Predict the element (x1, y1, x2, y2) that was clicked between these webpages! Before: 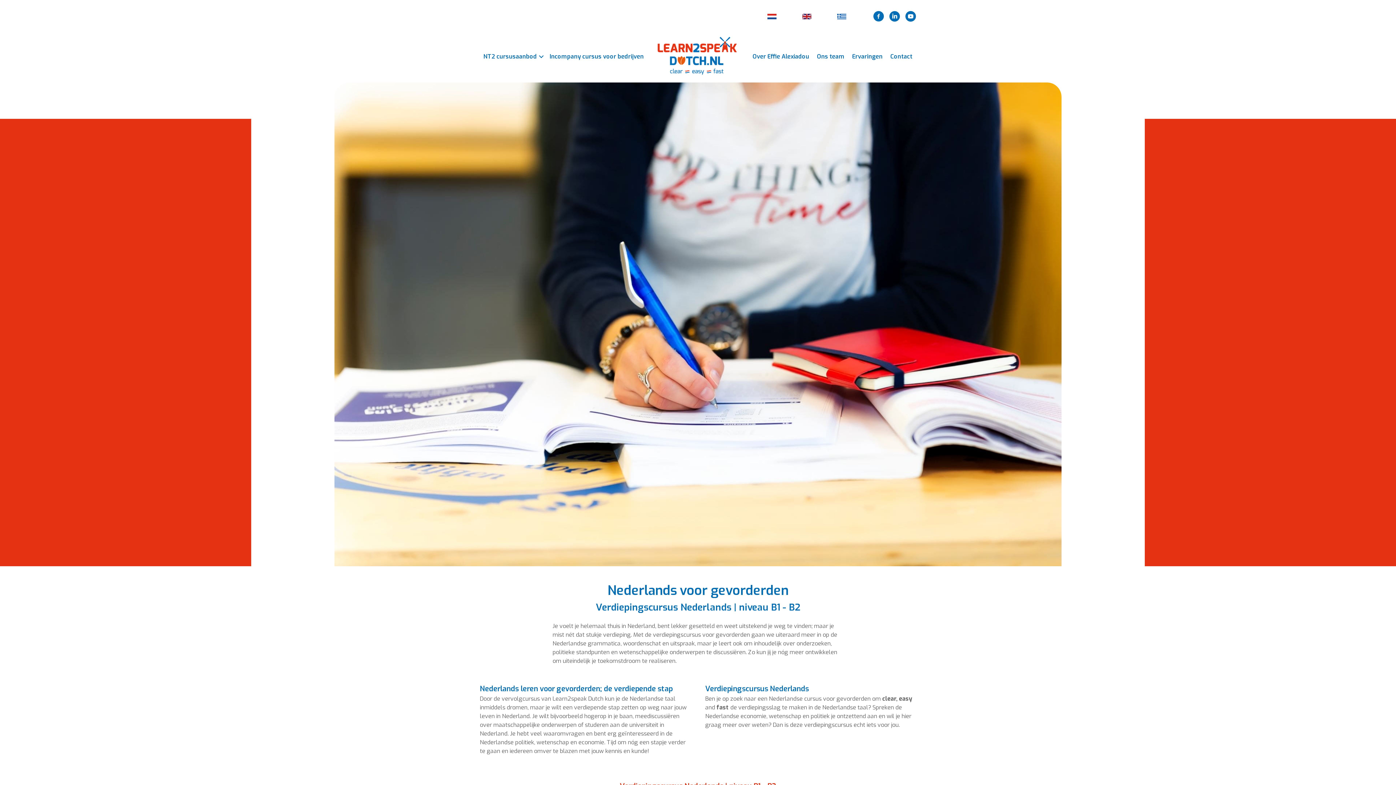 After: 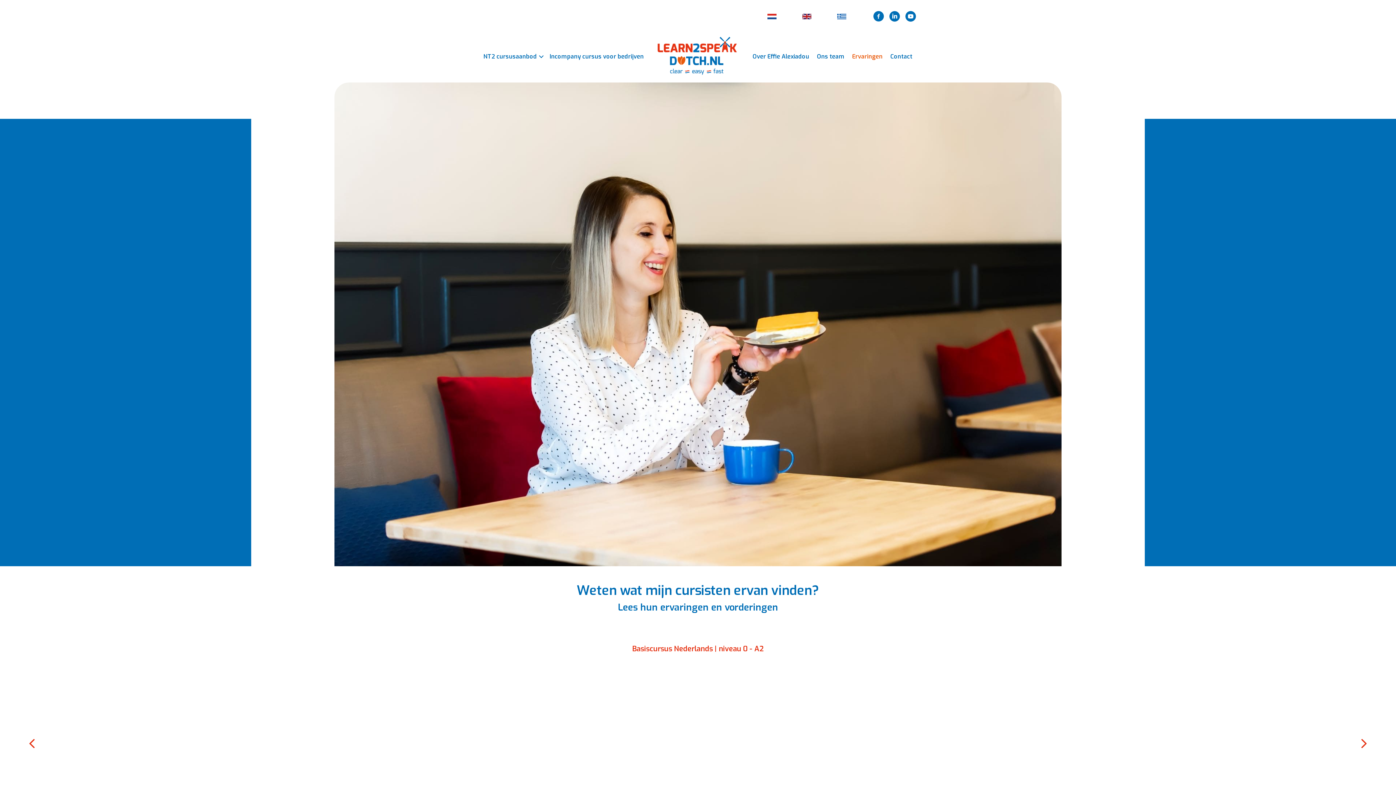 Action: label: Ervaringen bbox: (848, 52, 886, 61)